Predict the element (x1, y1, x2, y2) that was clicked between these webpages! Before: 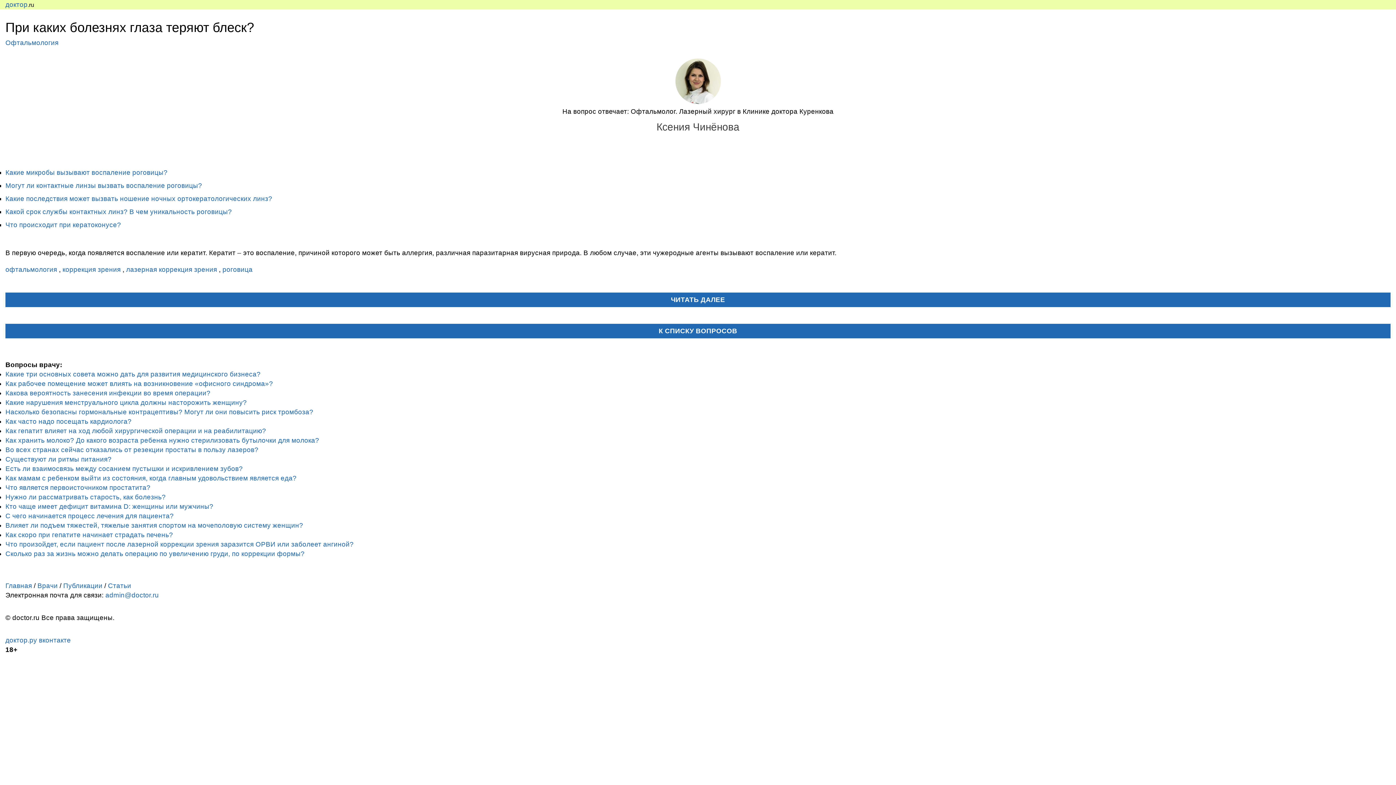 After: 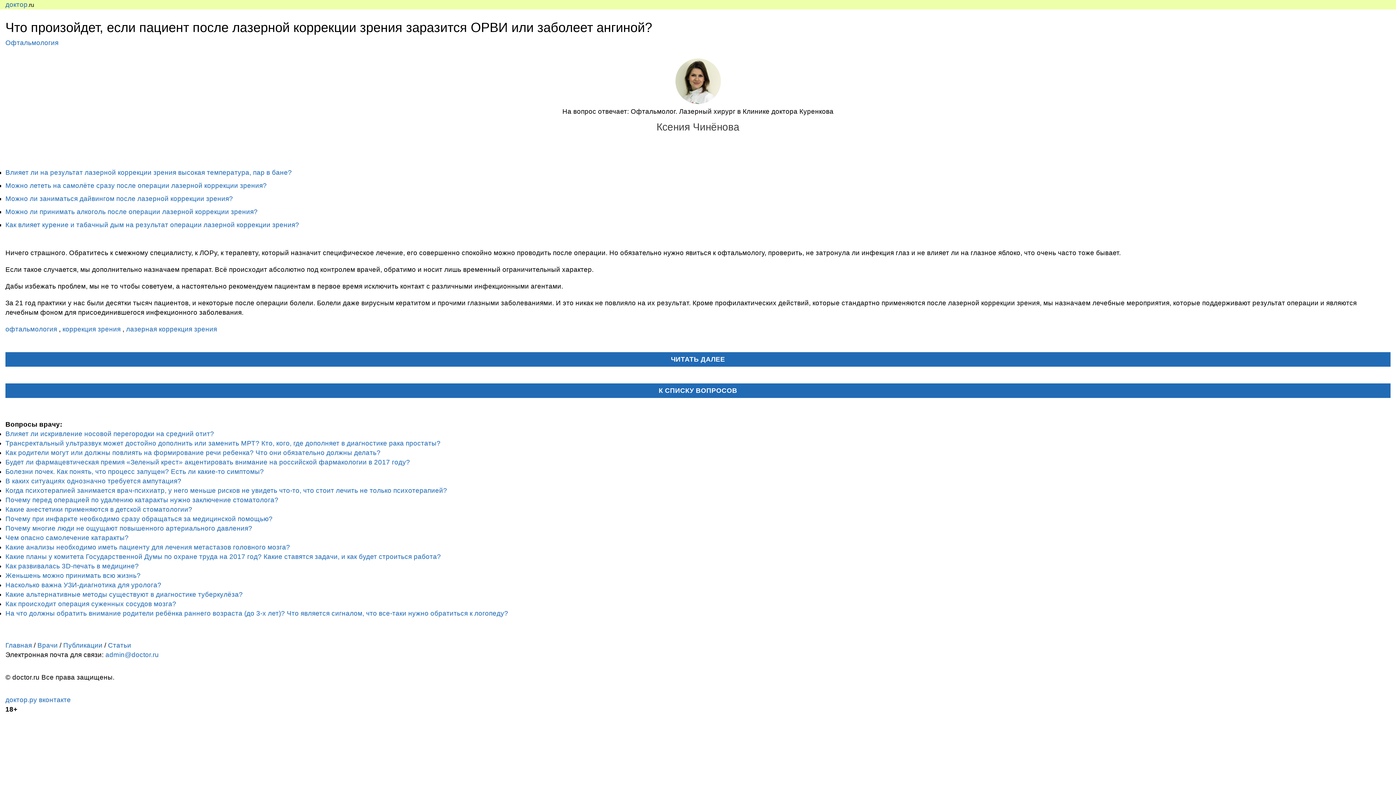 Action: bbox: (5, 540, 353, 548) label: Что произойдет, если пациент после лазерной коррекции зрения заразится ОРВИ или заболеет ангиной?